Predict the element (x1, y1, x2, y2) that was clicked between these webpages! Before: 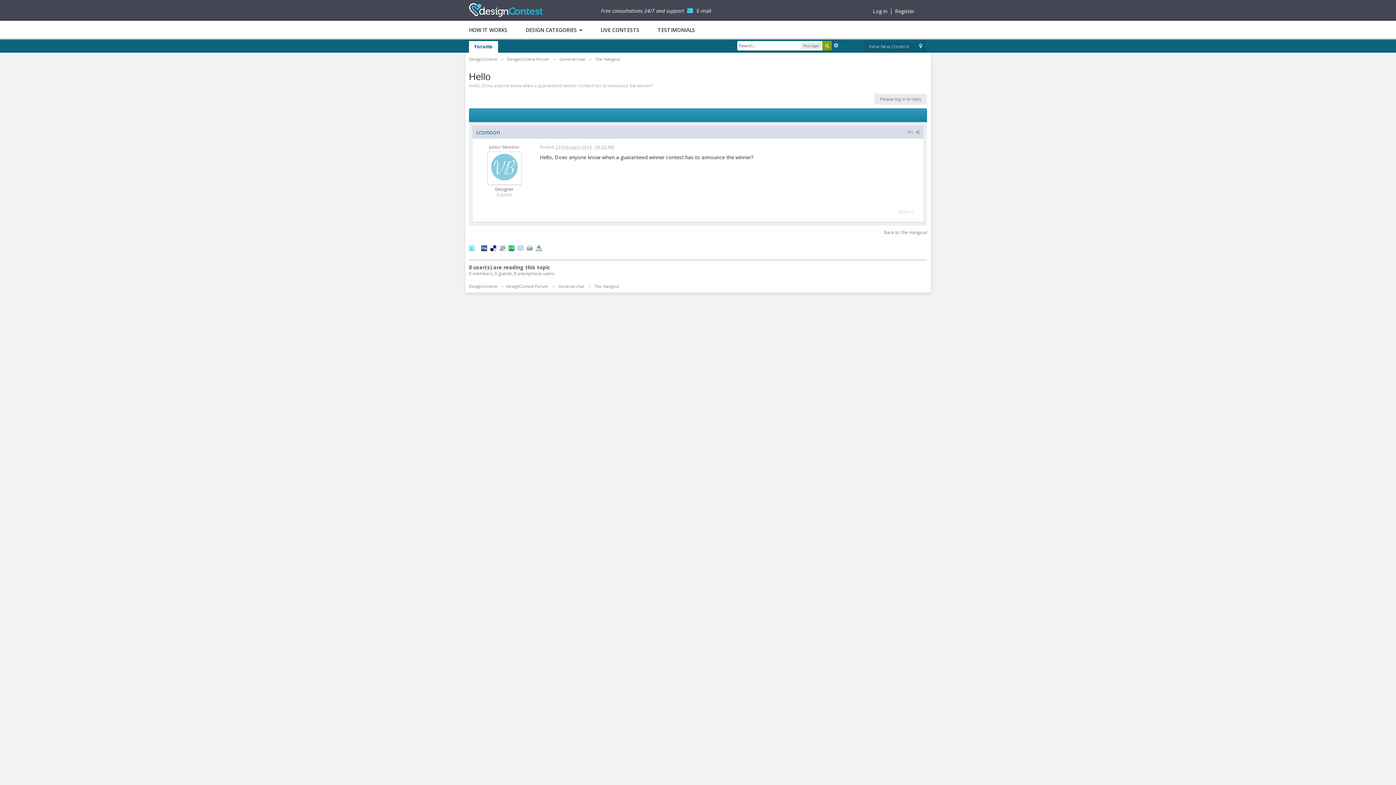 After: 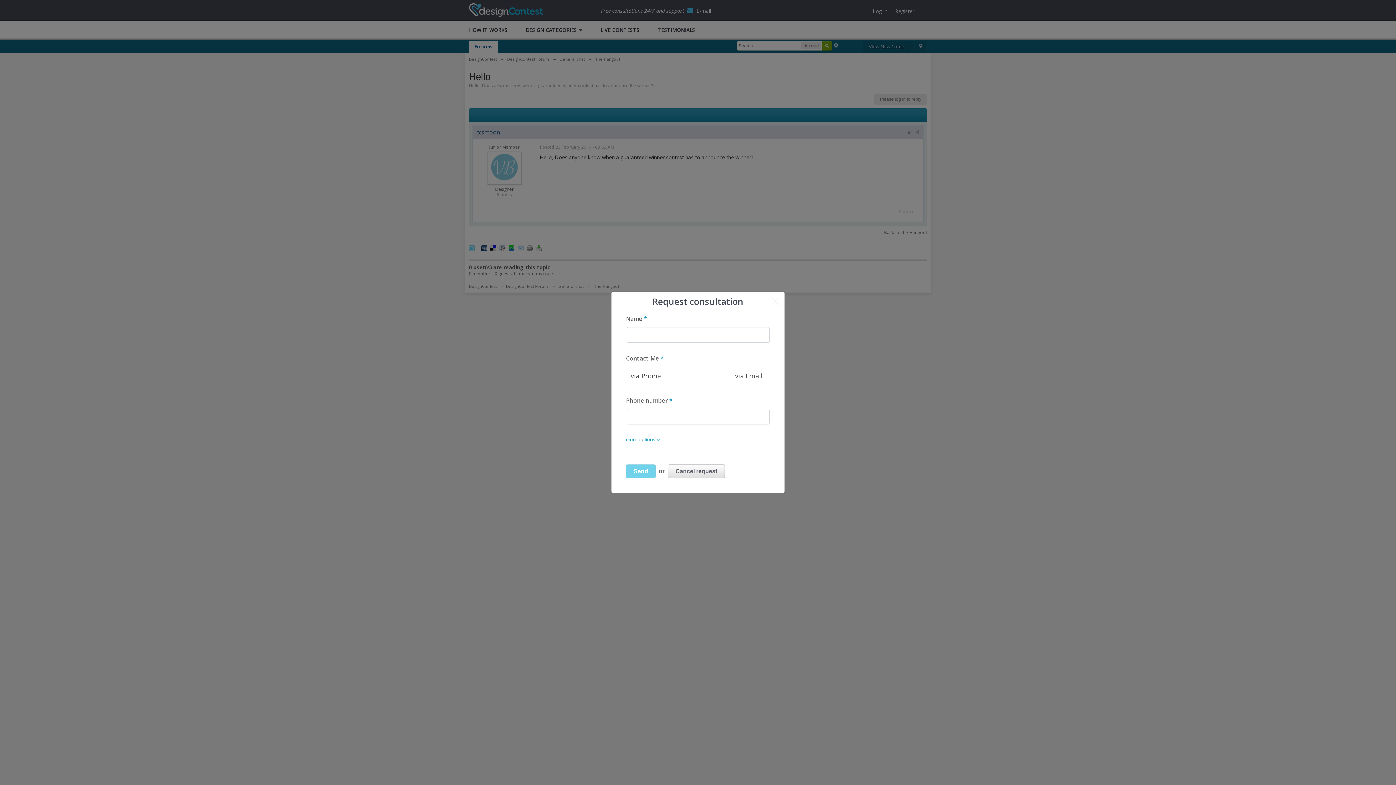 Action: bbox: (687, 6, 711, 15) label: E-mail